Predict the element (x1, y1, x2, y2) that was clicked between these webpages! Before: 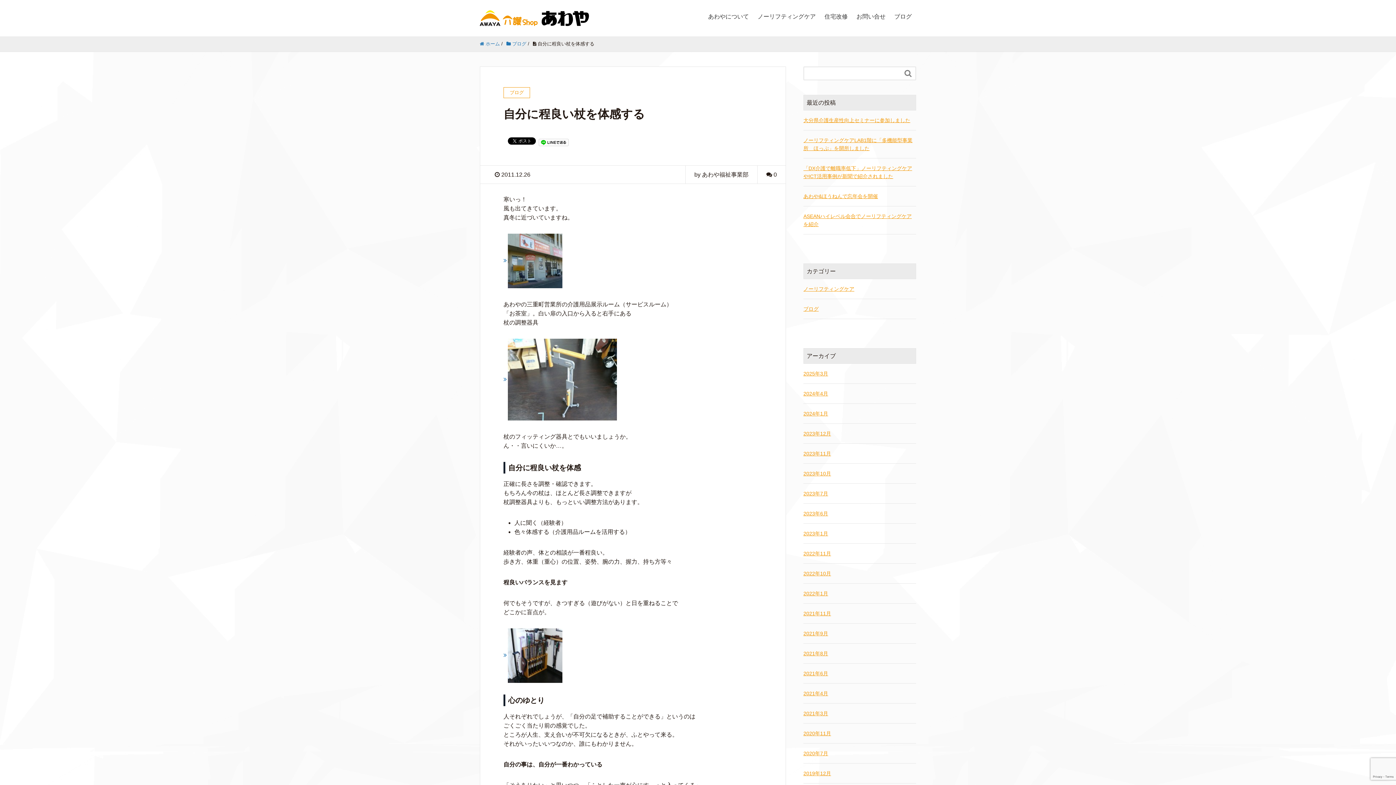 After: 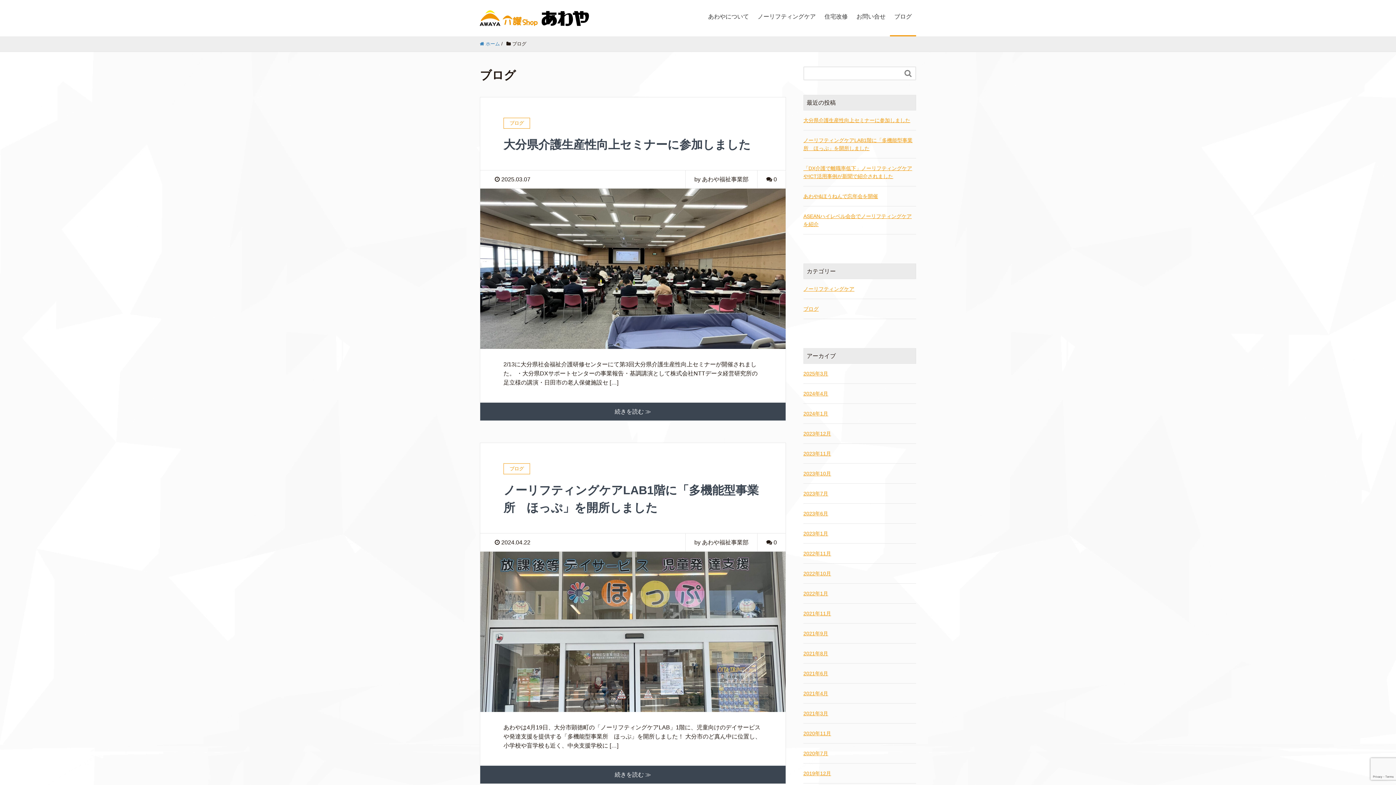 Action: label: ブログ bbox: (890, 0, 916, 36)